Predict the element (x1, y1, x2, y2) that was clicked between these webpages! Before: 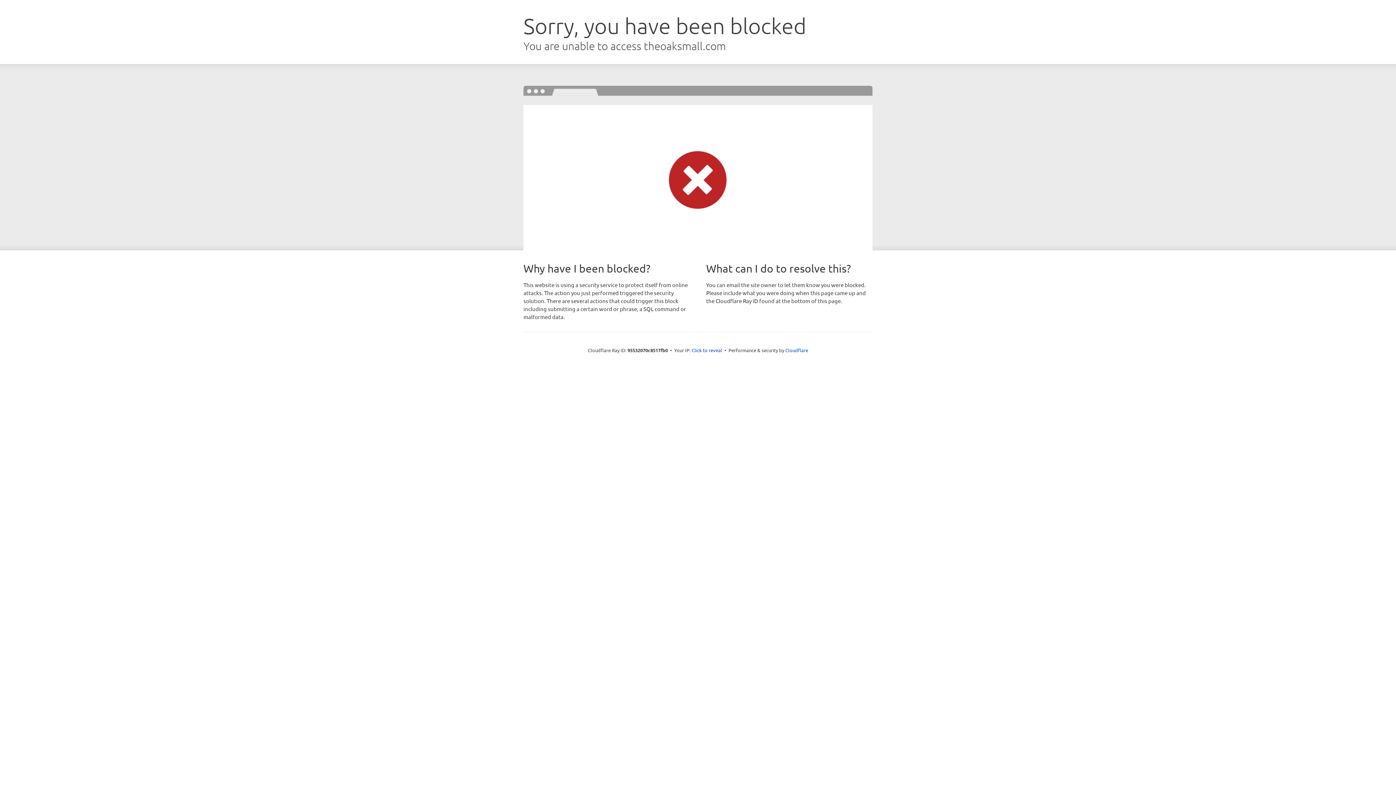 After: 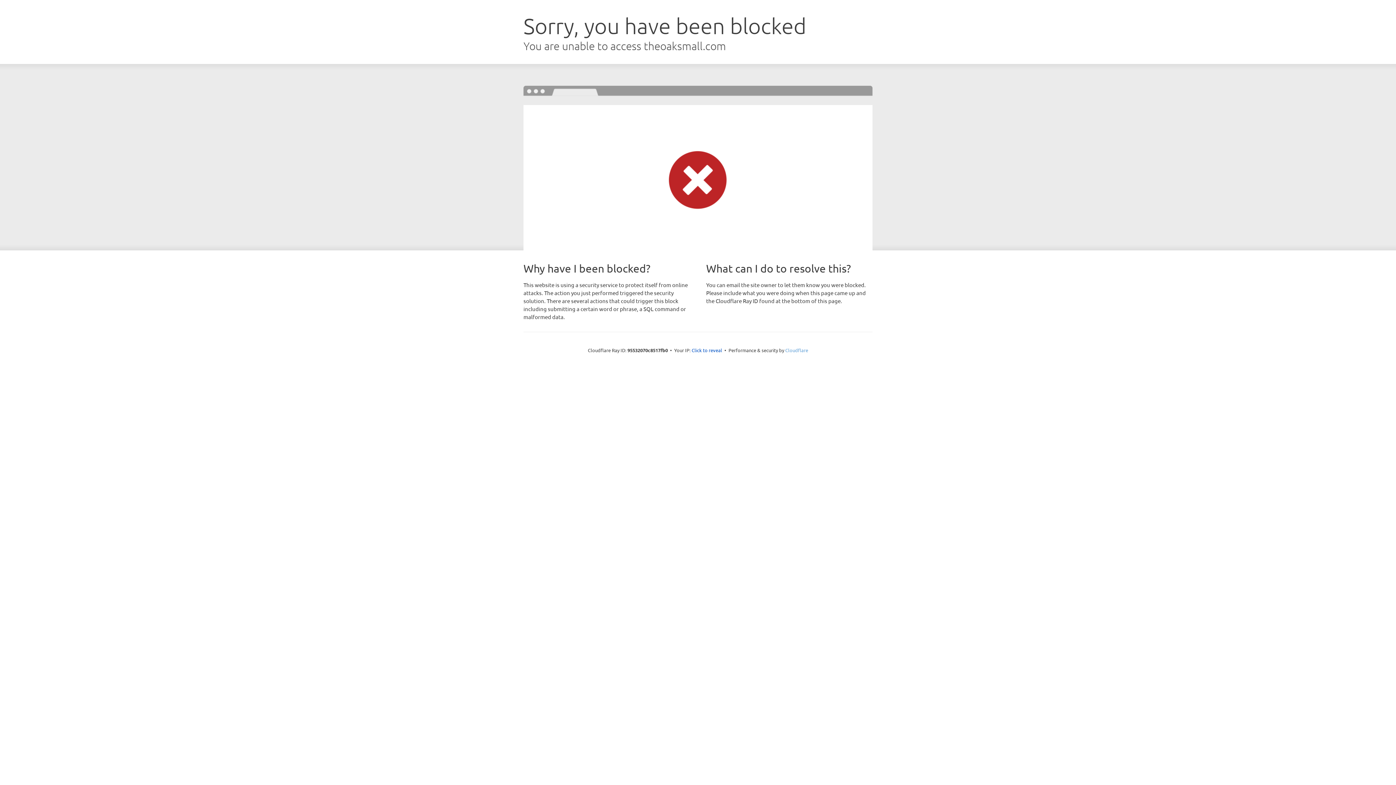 Action: label: Cloudflare bbox: (785, 347, 808, 353)